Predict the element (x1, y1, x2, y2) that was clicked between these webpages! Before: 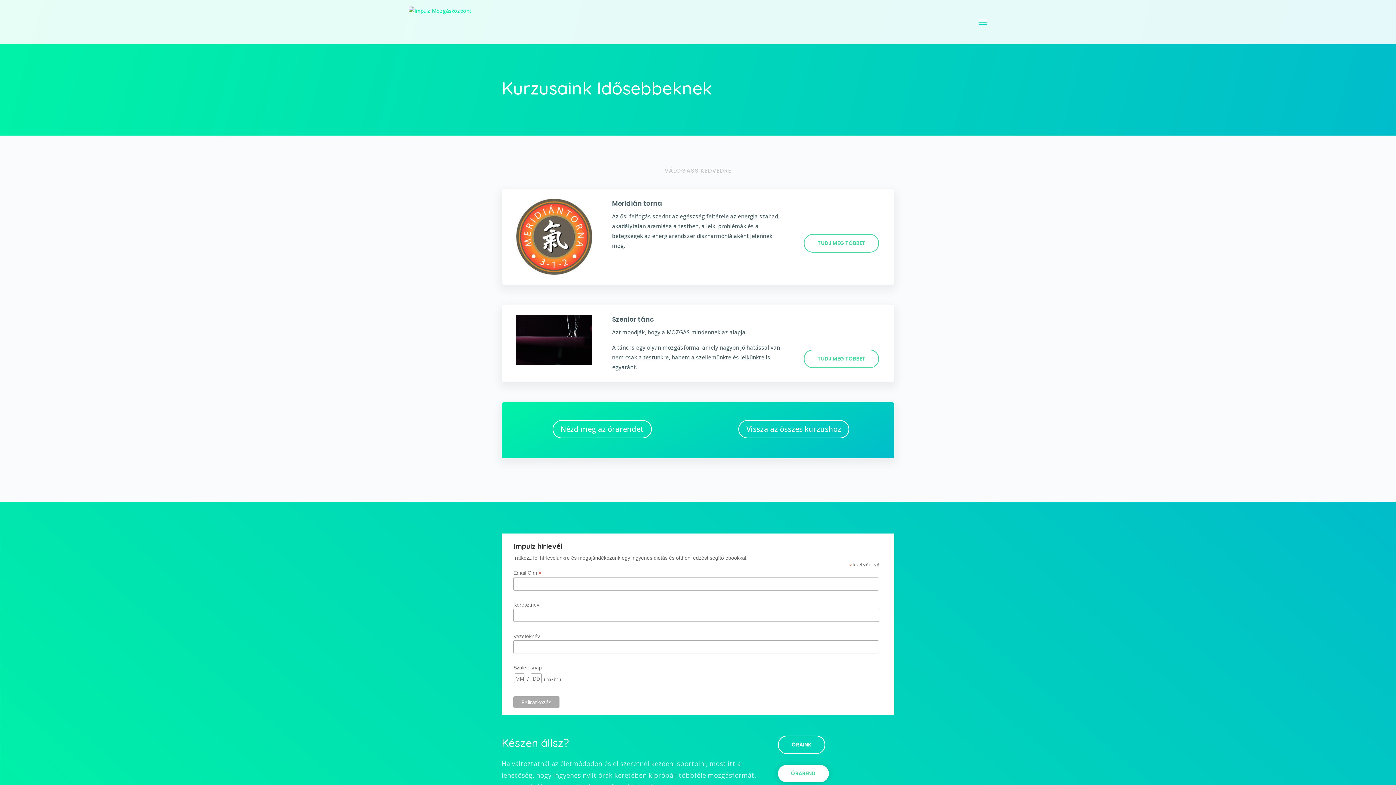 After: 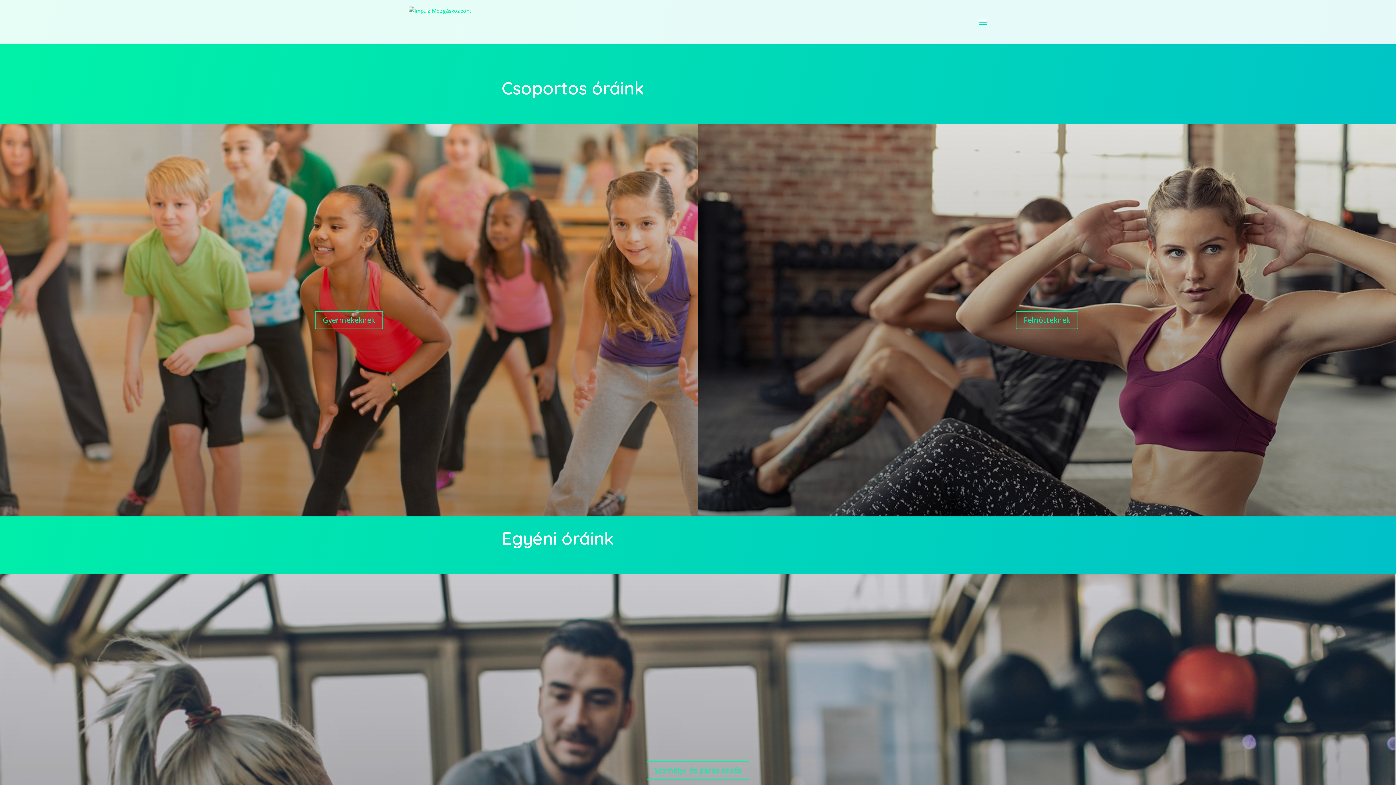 Action: bbox: (778, 736, 825, 754) label: ÓRÁINK